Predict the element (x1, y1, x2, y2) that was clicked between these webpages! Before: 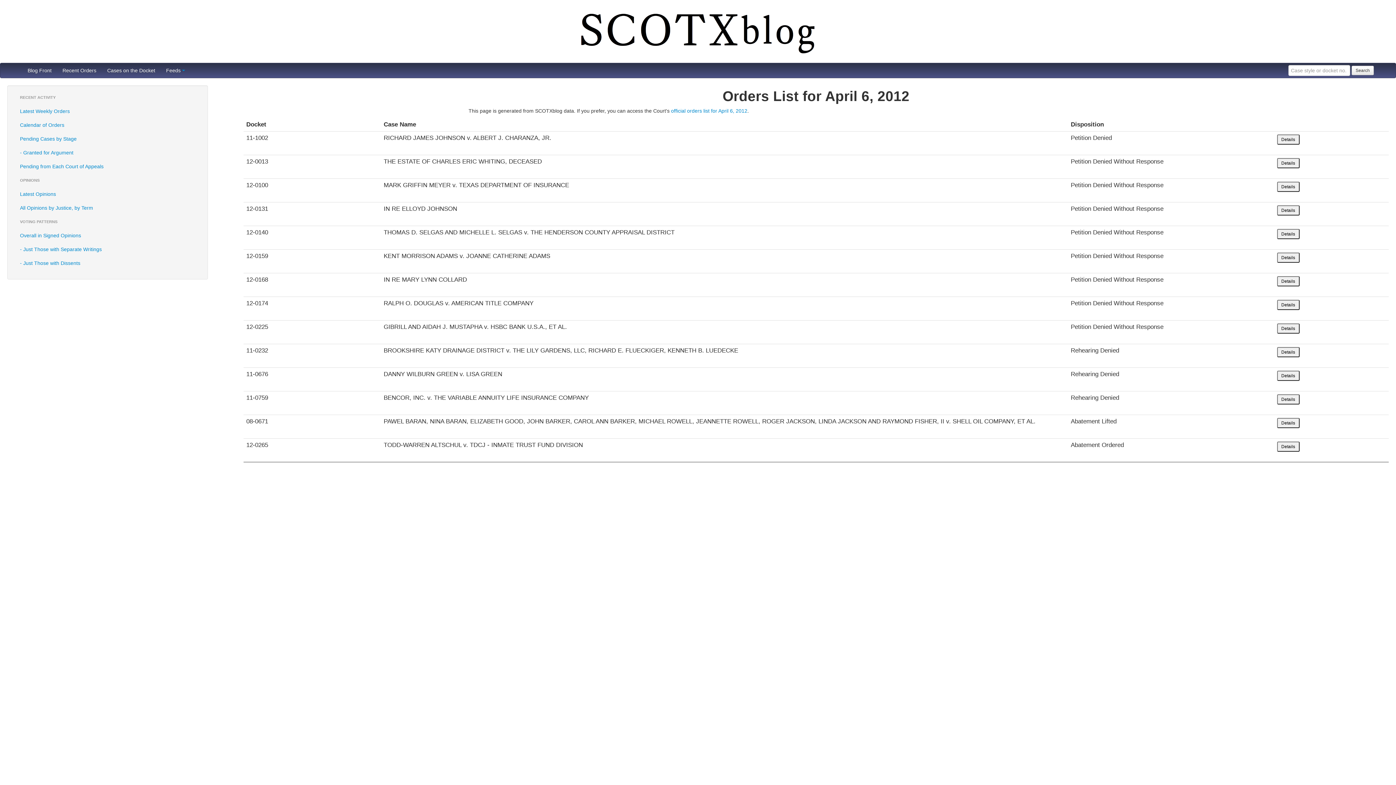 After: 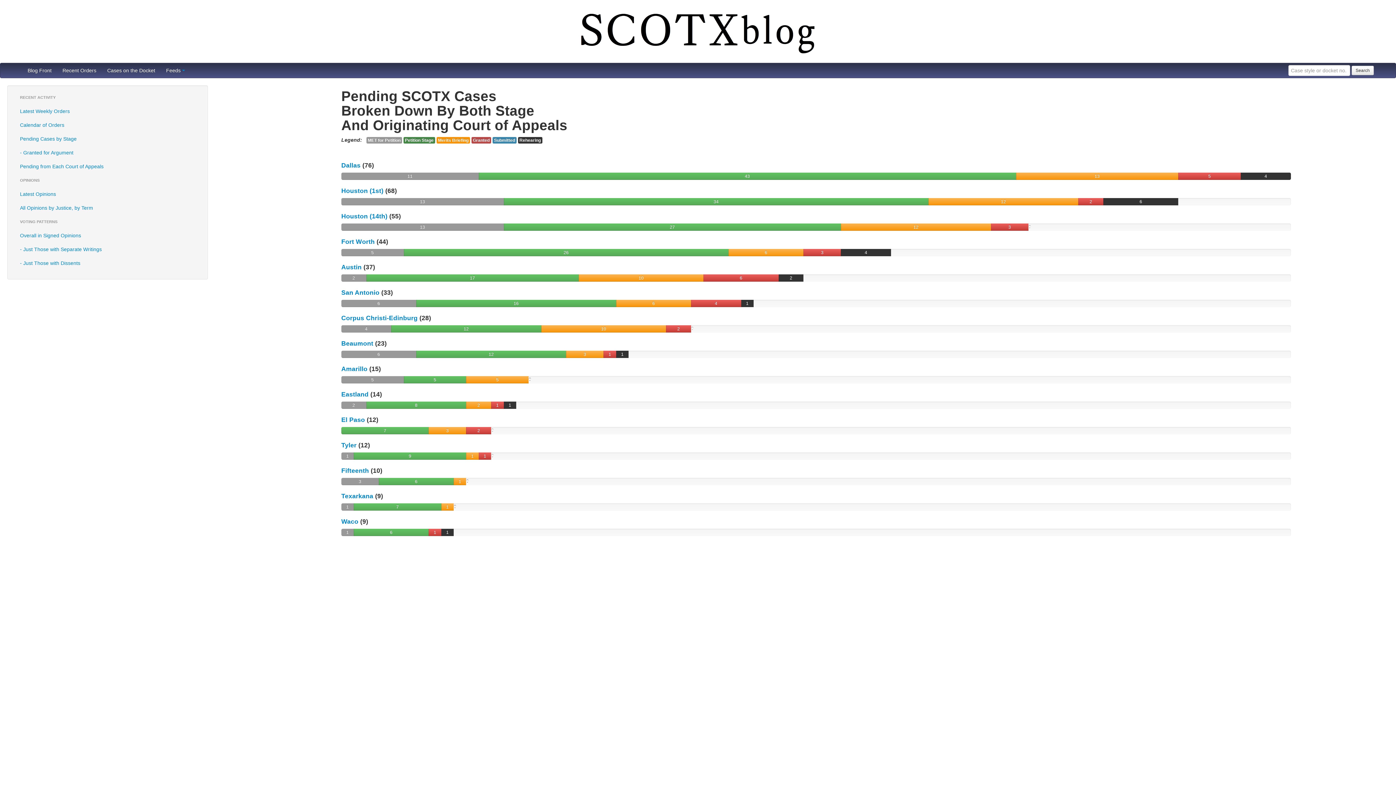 Action: label: Pending from Each Court of Appeals bbox: (14, 161, 200, 171)